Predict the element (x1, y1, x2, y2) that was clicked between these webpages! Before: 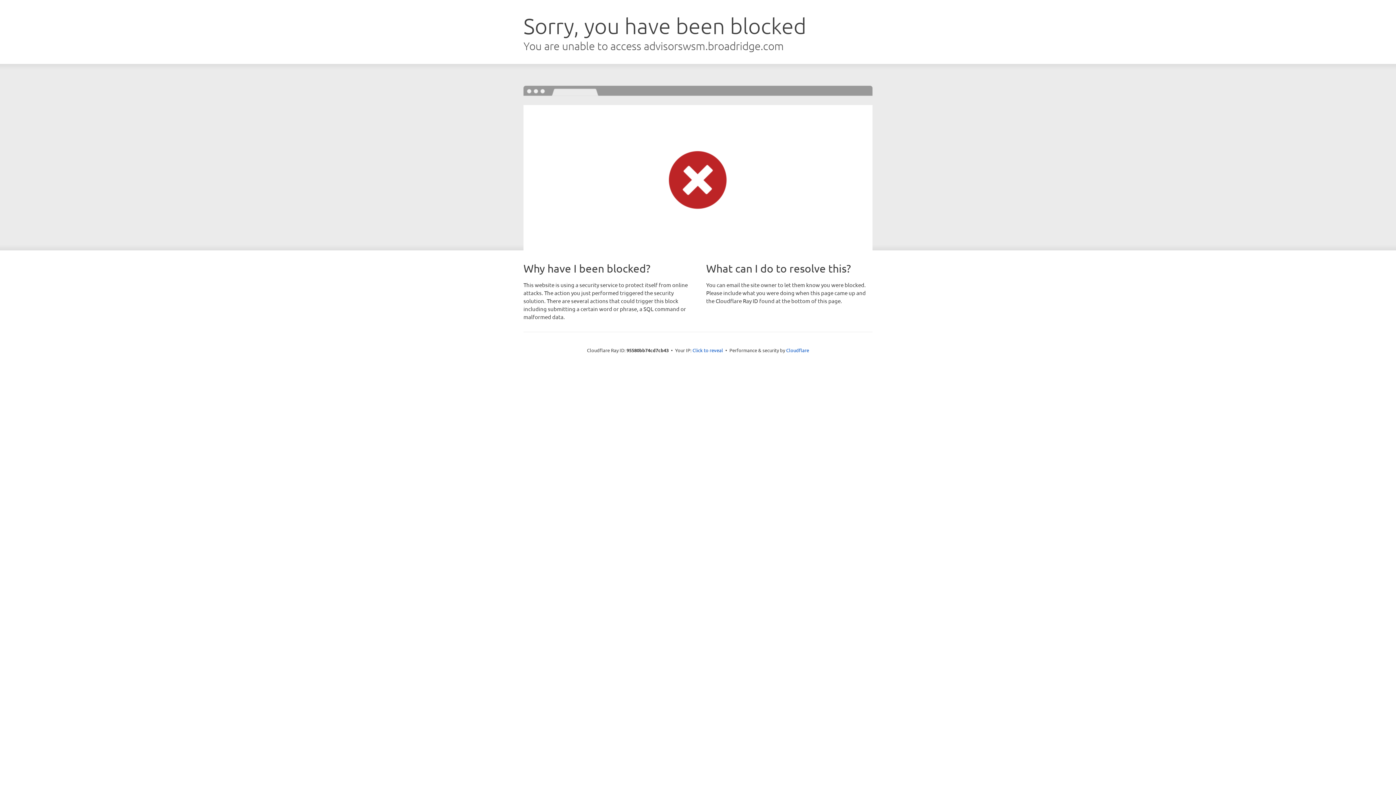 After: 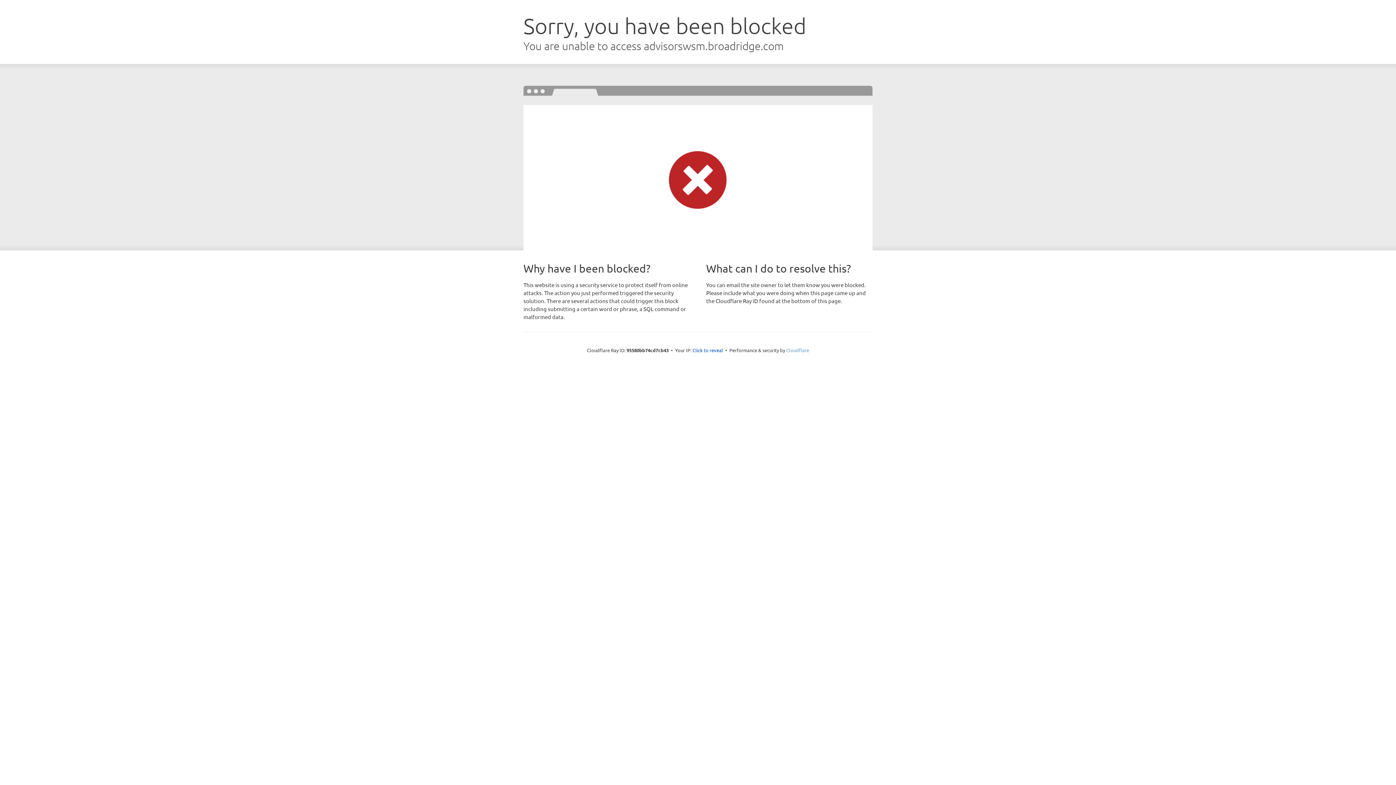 Action: bbox: (786, 347, 809, 353) label: Cloudflare